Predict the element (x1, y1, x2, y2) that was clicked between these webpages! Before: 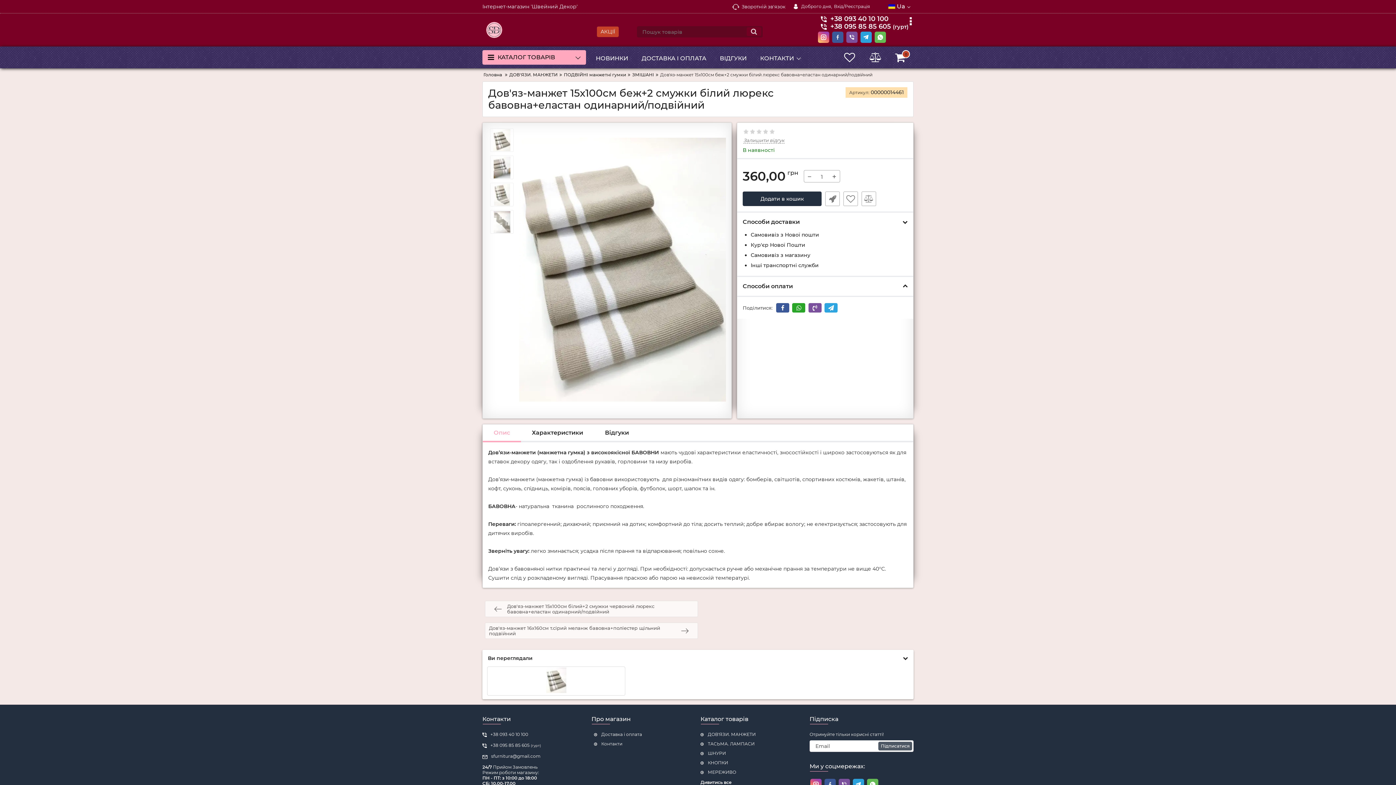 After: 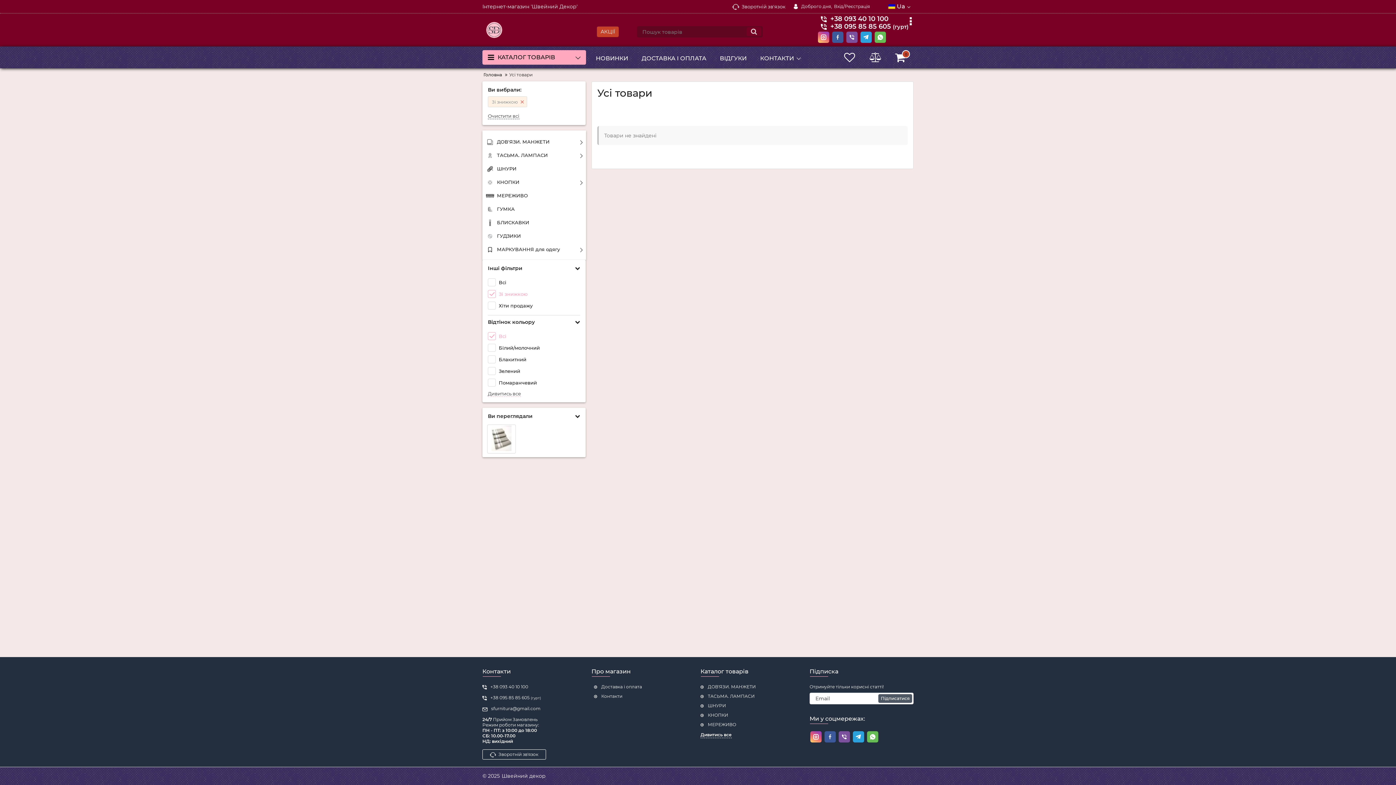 Action: bbox: (597, 26, 618, 37) label: АКЦІЇ